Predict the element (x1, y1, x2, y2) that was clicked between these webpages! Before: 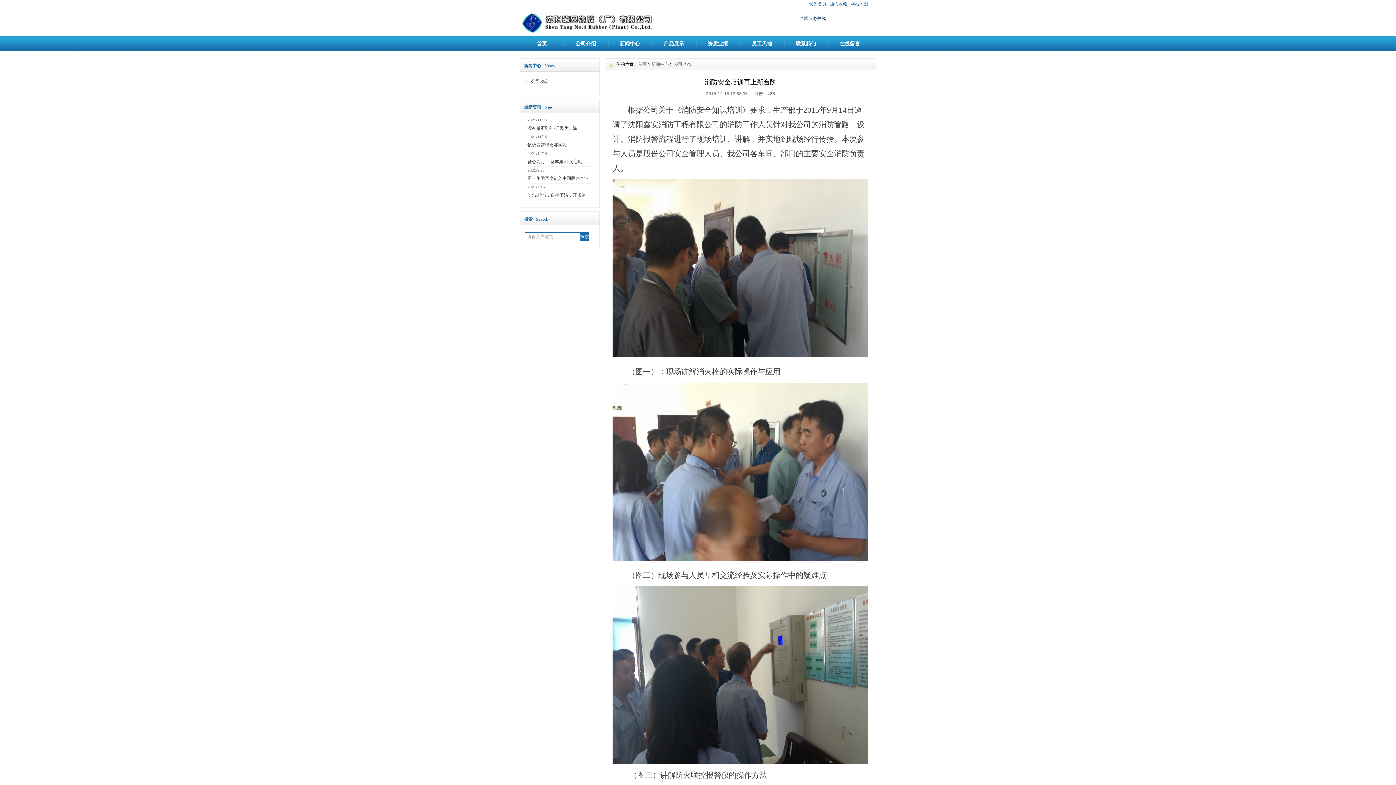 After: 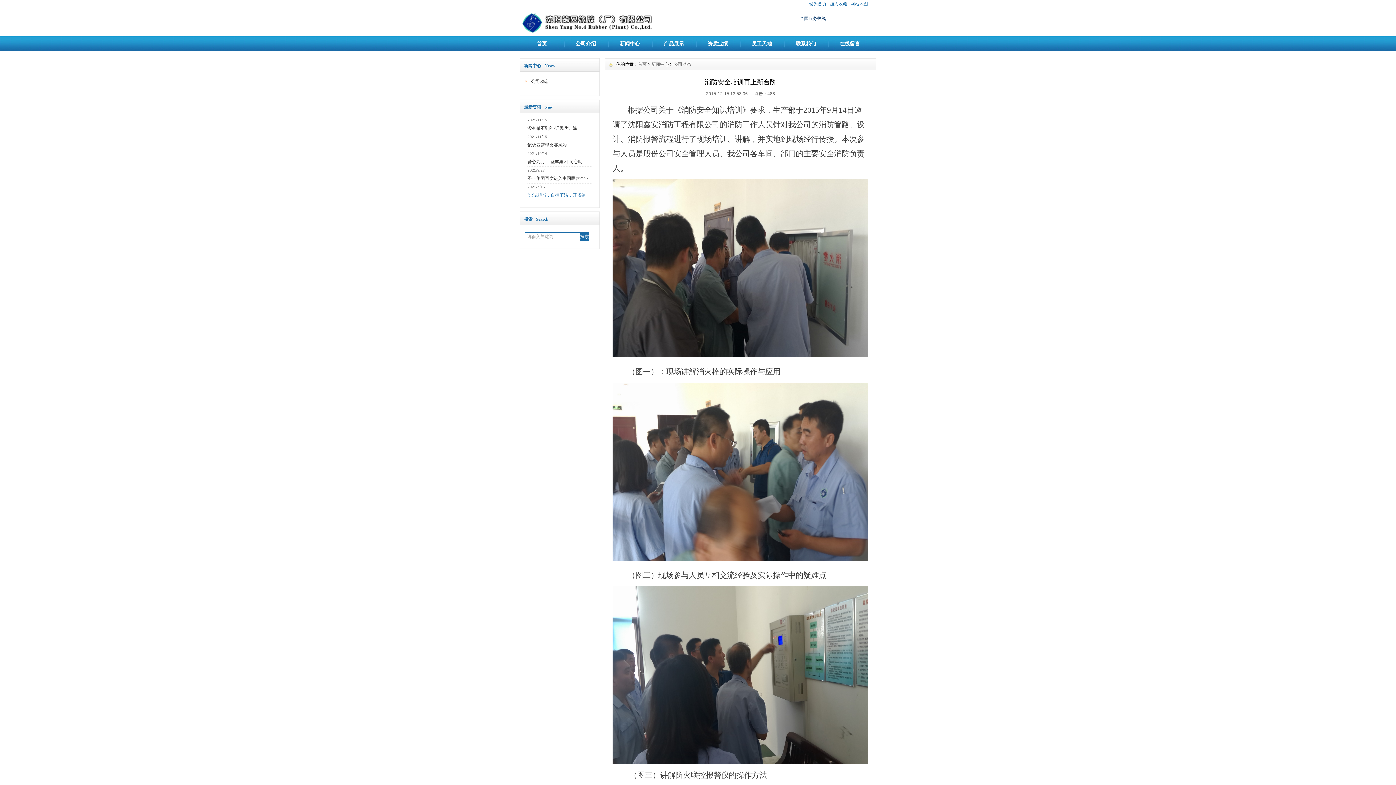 Action: label: "忠诚担当，自律廉洁，开拓创 bbox: (527, 192, 585, 197)